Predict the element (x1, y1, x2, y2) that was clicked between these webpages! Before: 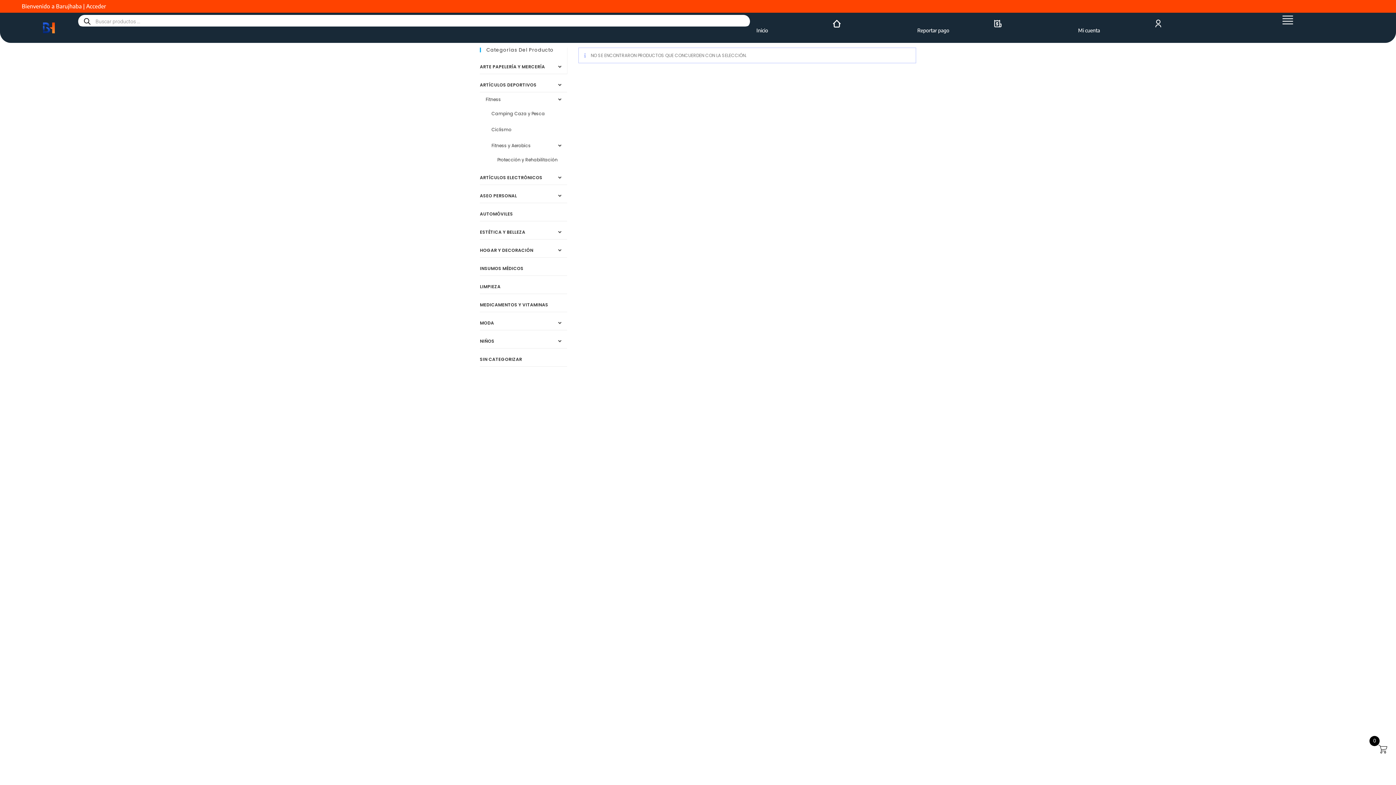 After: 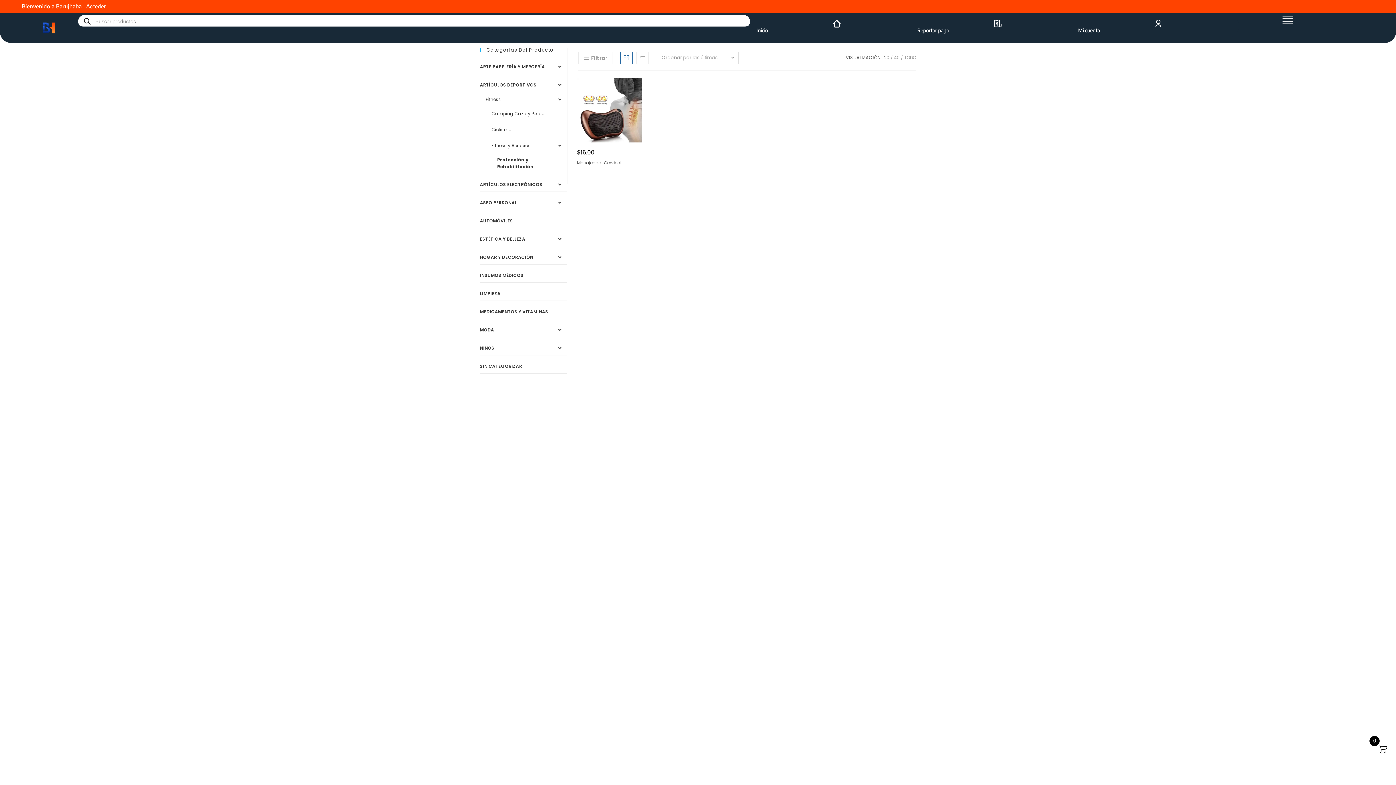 Action: bbox: (497, 152, 567, 166) label: Protección y Rehabilitación